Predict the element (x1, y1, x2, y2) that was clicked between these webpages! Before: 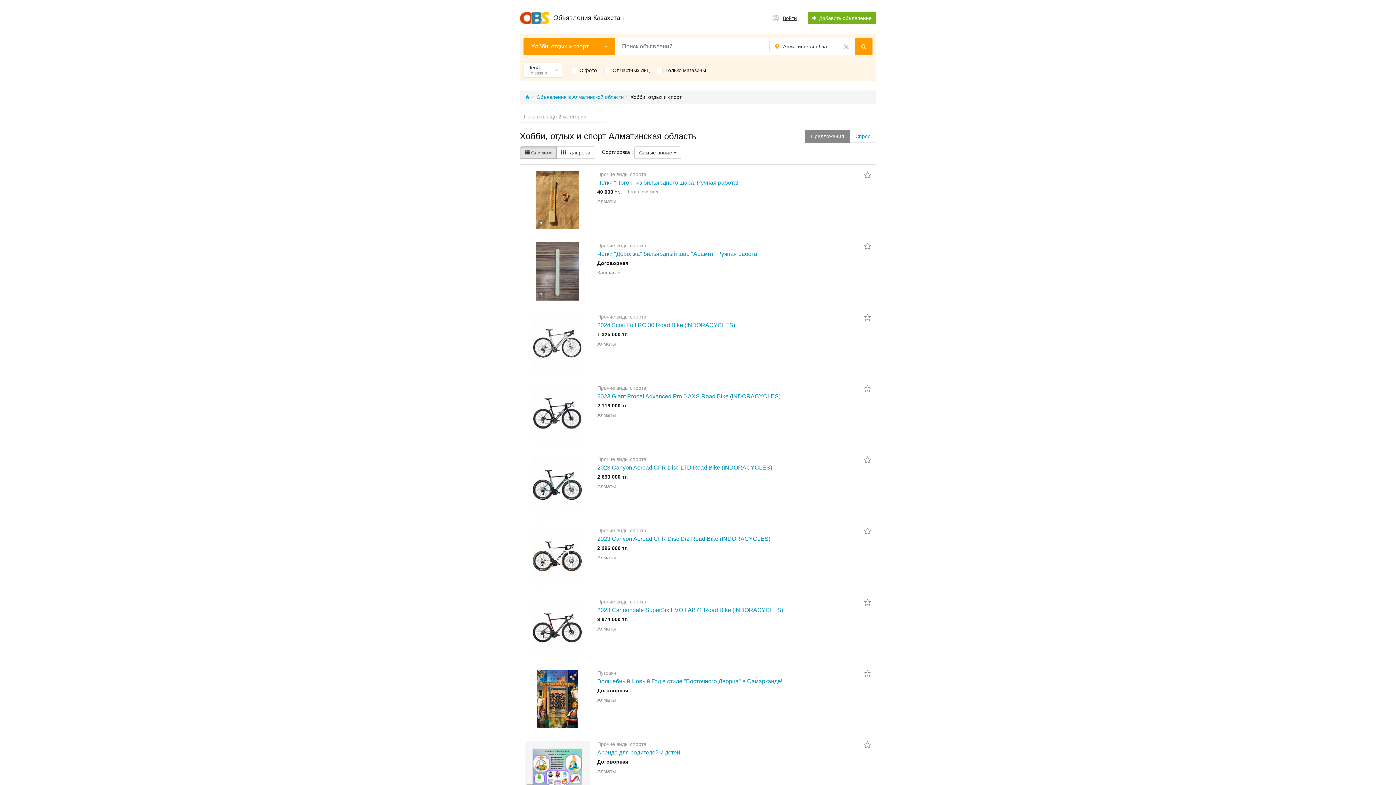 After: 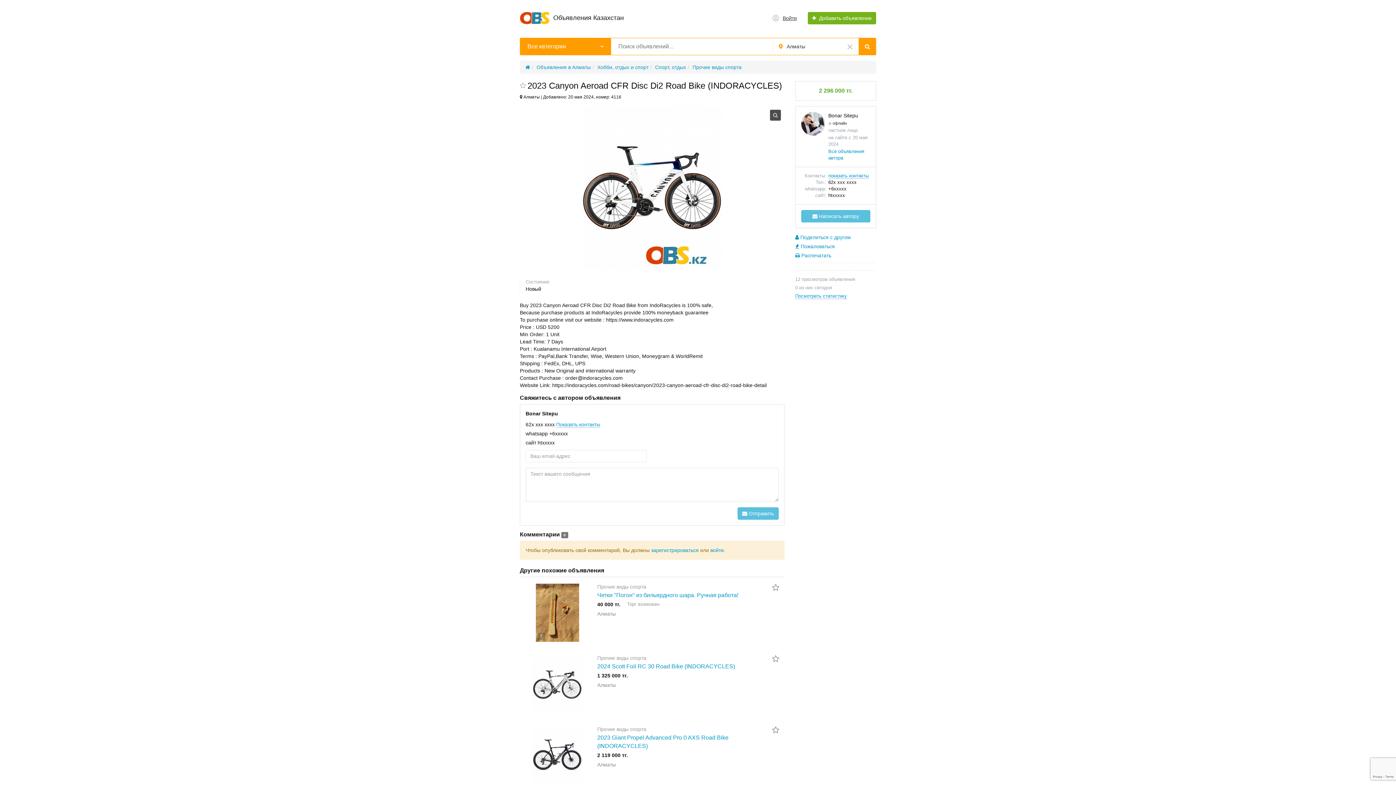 Action: bbox: (524, 527, 590, 585)